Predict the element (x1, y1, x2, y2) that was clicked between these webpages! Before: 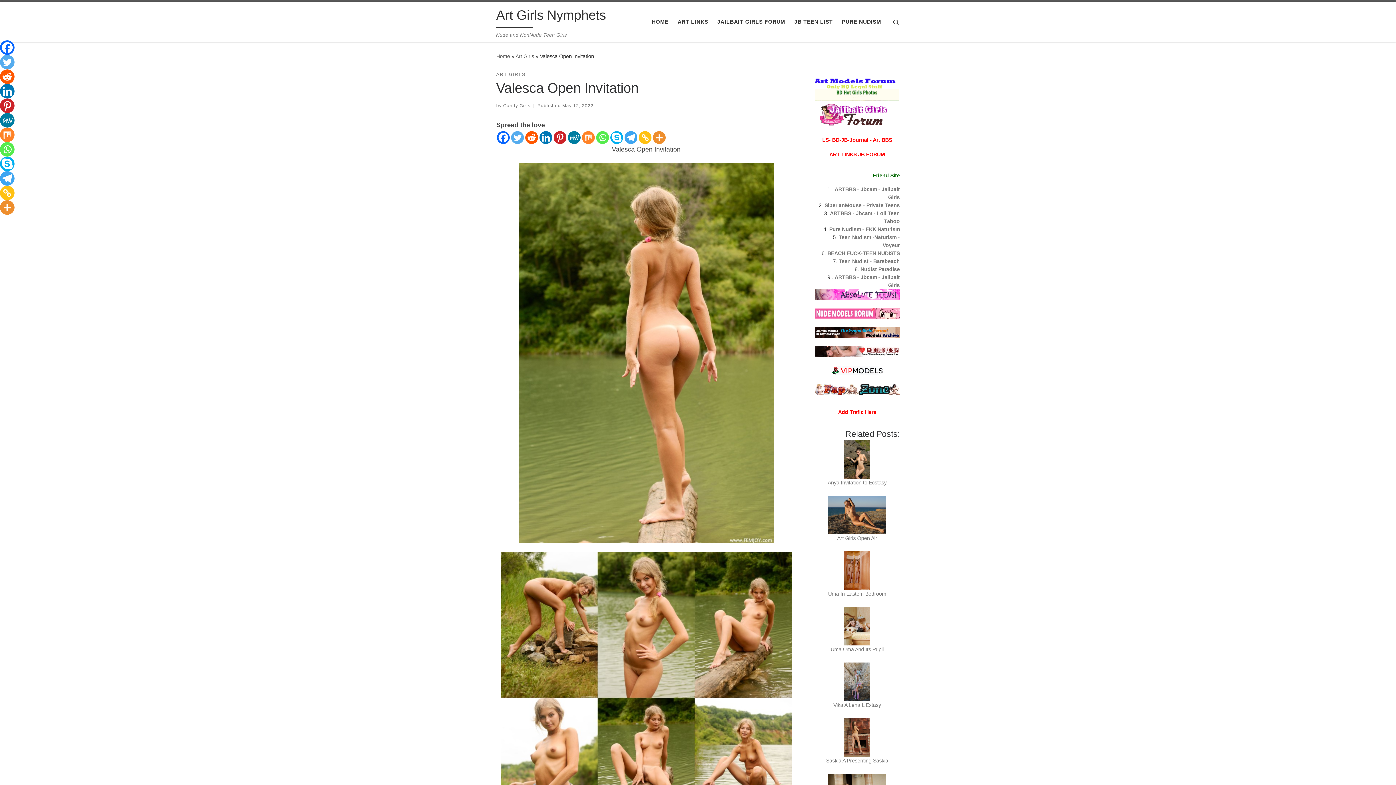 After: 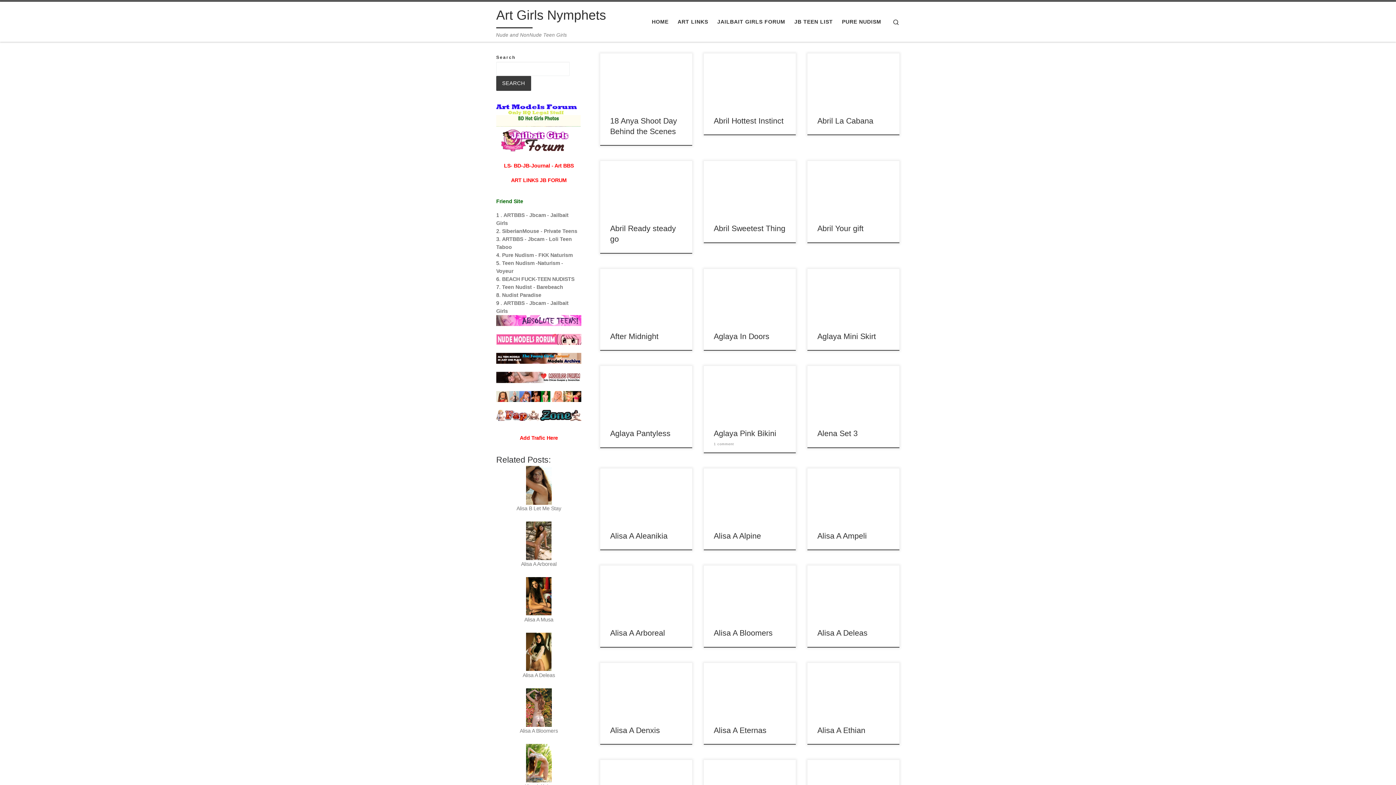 Action: label: Art Girls Nymphets bbox: (496, 5, 606, 28)